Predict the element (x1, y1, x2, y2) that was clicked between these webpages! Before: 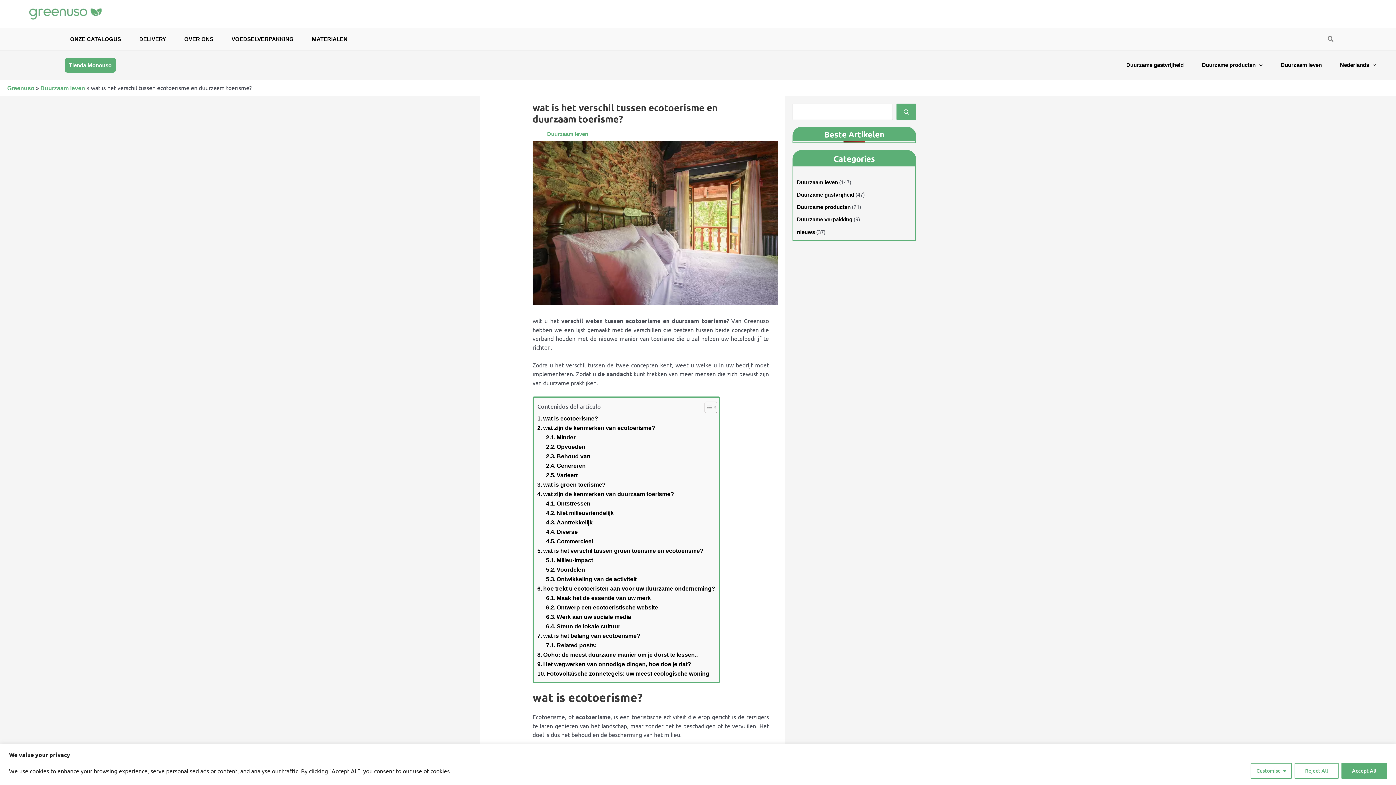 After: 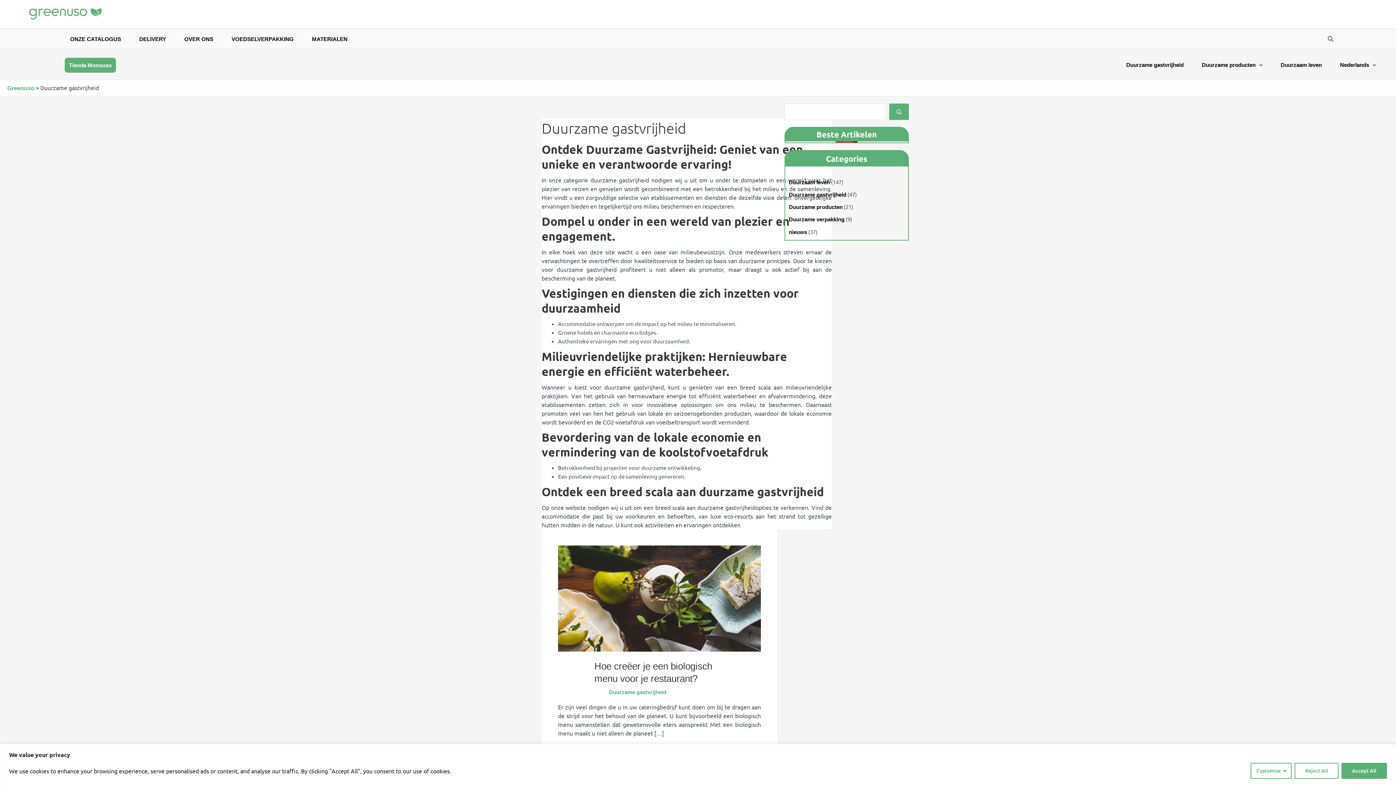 Action: bbox: (797, 191, 854, 197) label: Duurzame gastvrijheid